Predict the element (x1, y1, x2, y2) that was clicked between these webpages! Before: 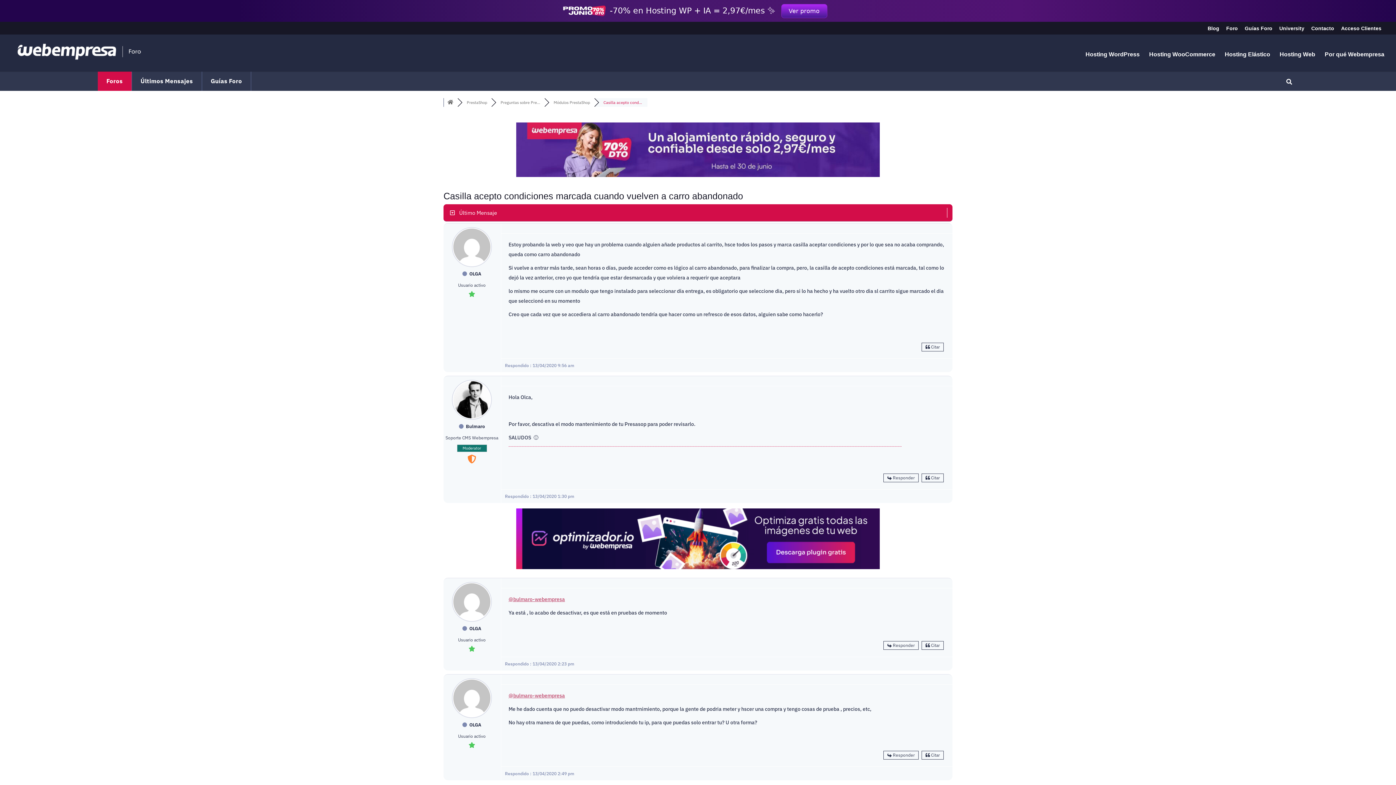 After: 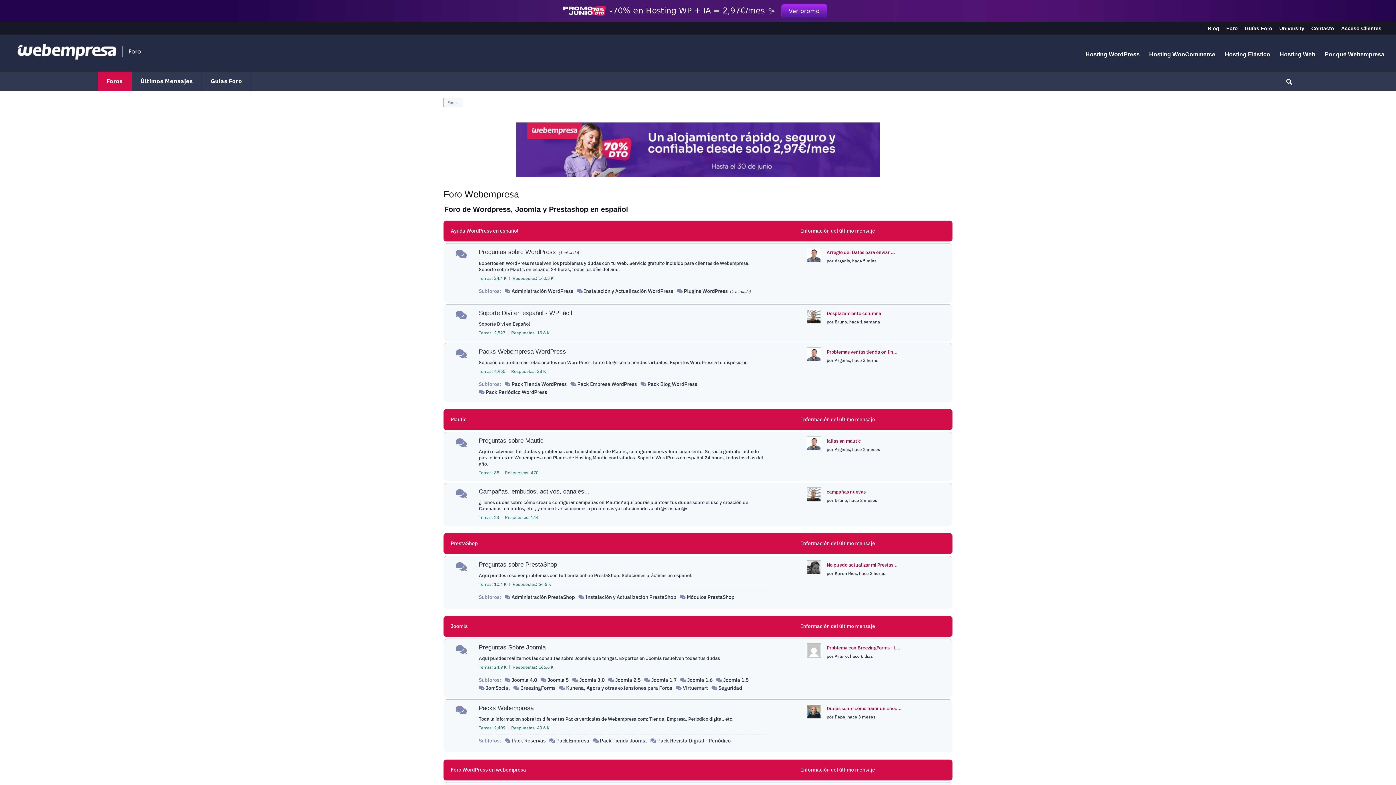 Action: bbox: (97, 71, 131, 90) label: Foros